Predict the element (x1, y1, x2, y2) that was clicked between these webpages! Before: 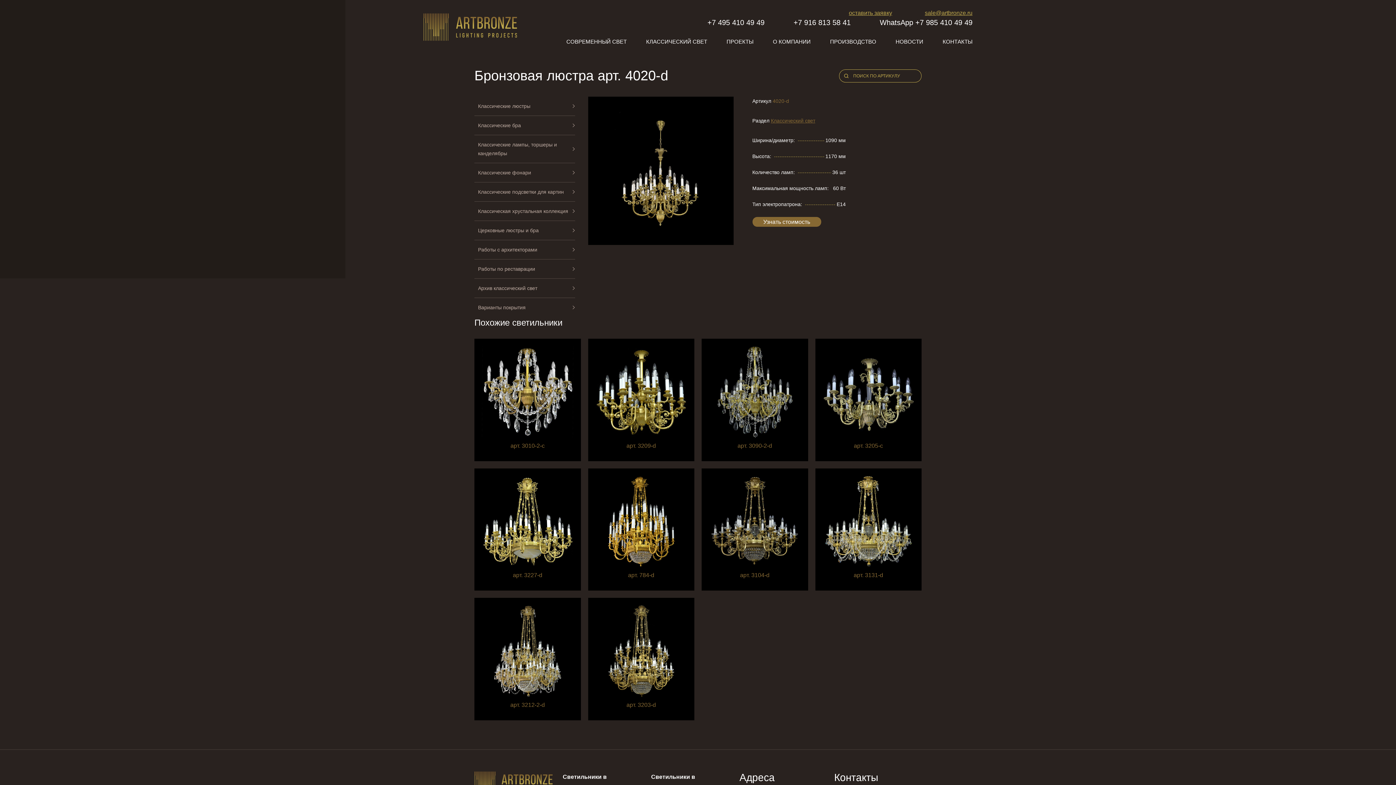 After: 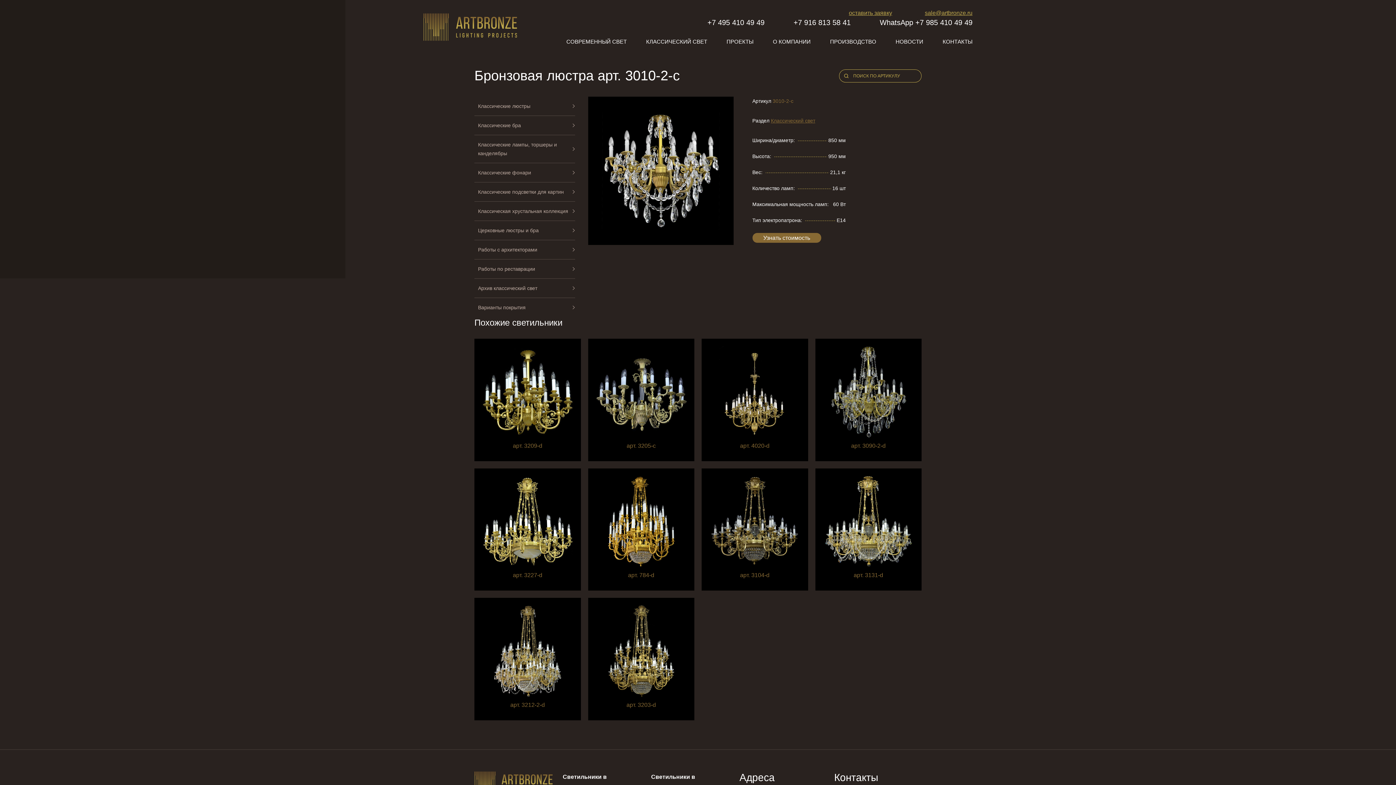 Action: bbox: (474, 338, 580, 461) label: арт. 3010-2-c